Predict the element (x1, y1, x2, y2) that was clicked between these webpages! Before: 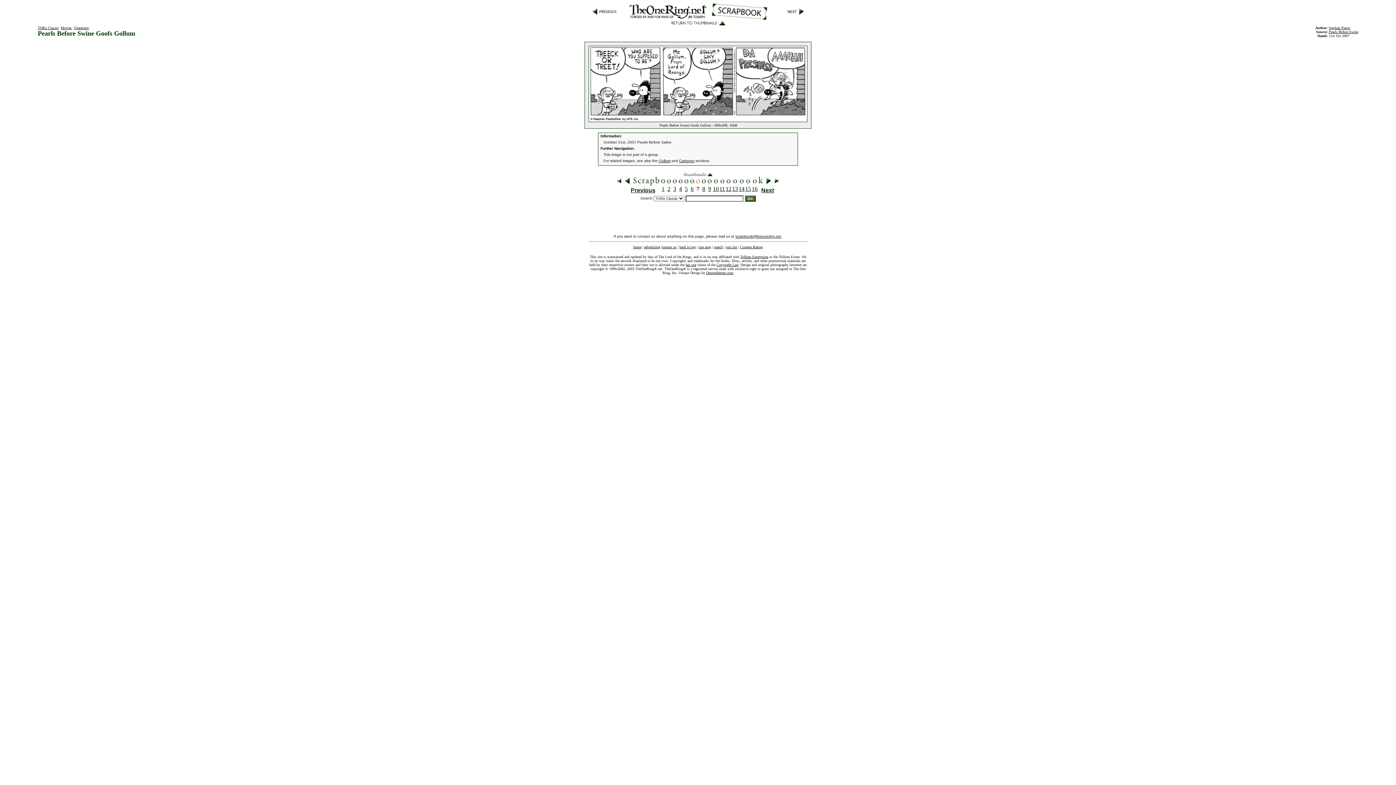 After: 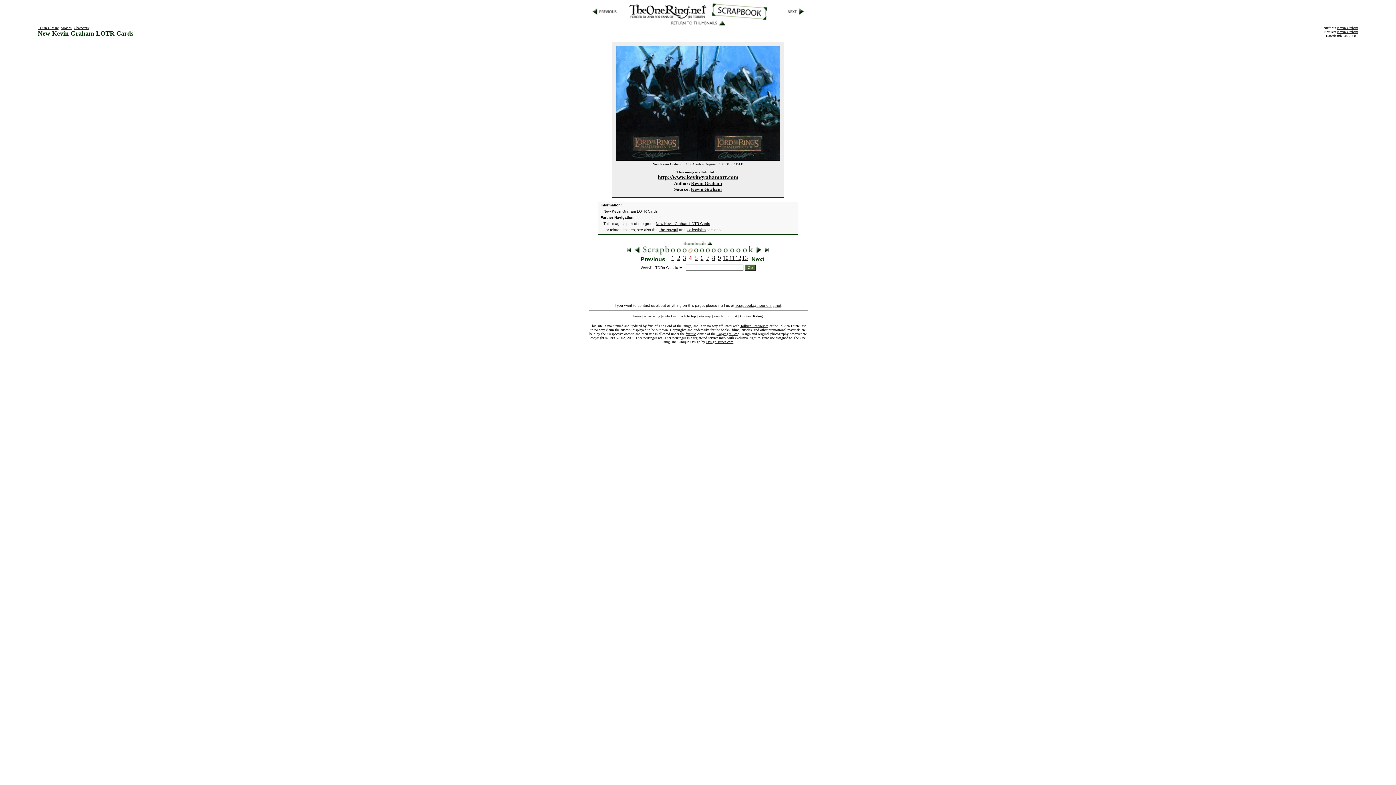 Action: bbox: (678, 180, 683, 186)